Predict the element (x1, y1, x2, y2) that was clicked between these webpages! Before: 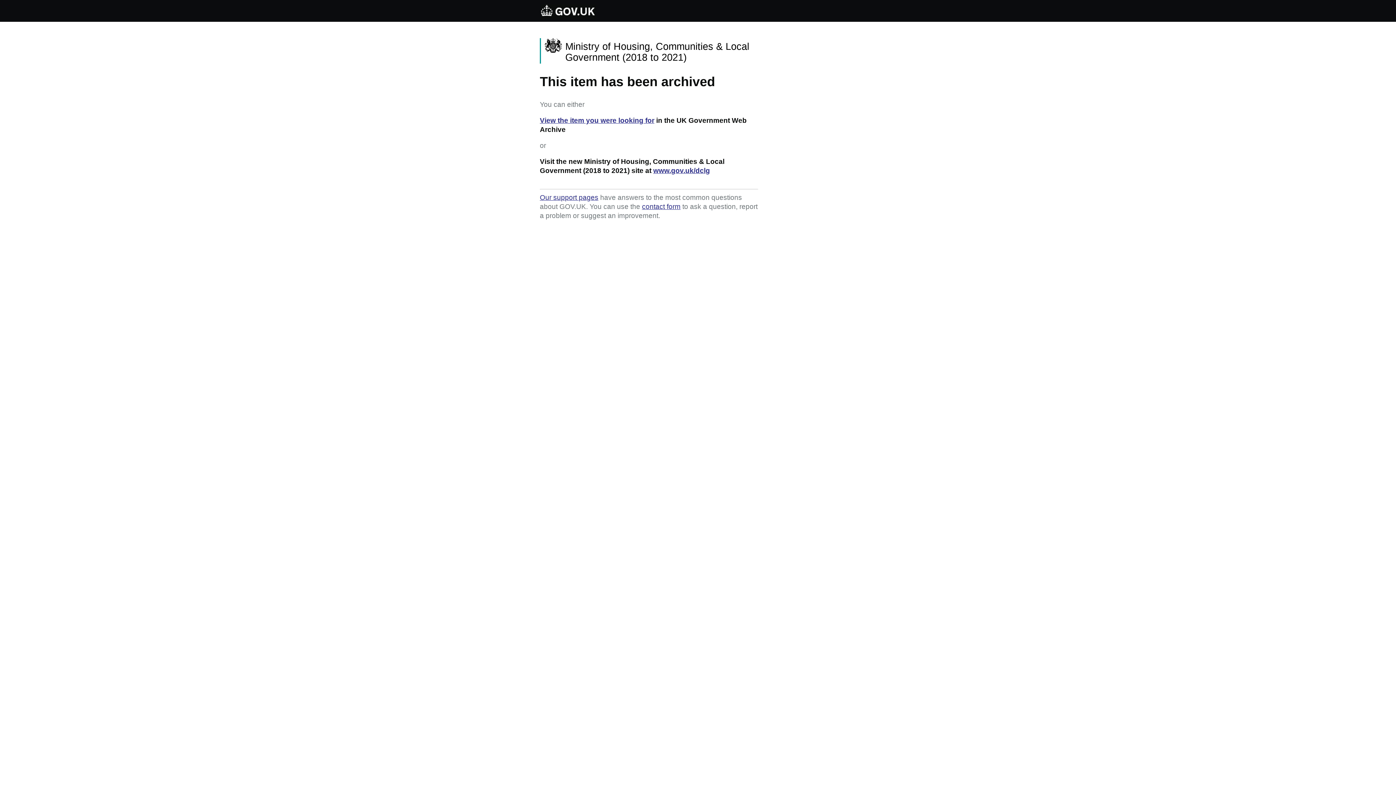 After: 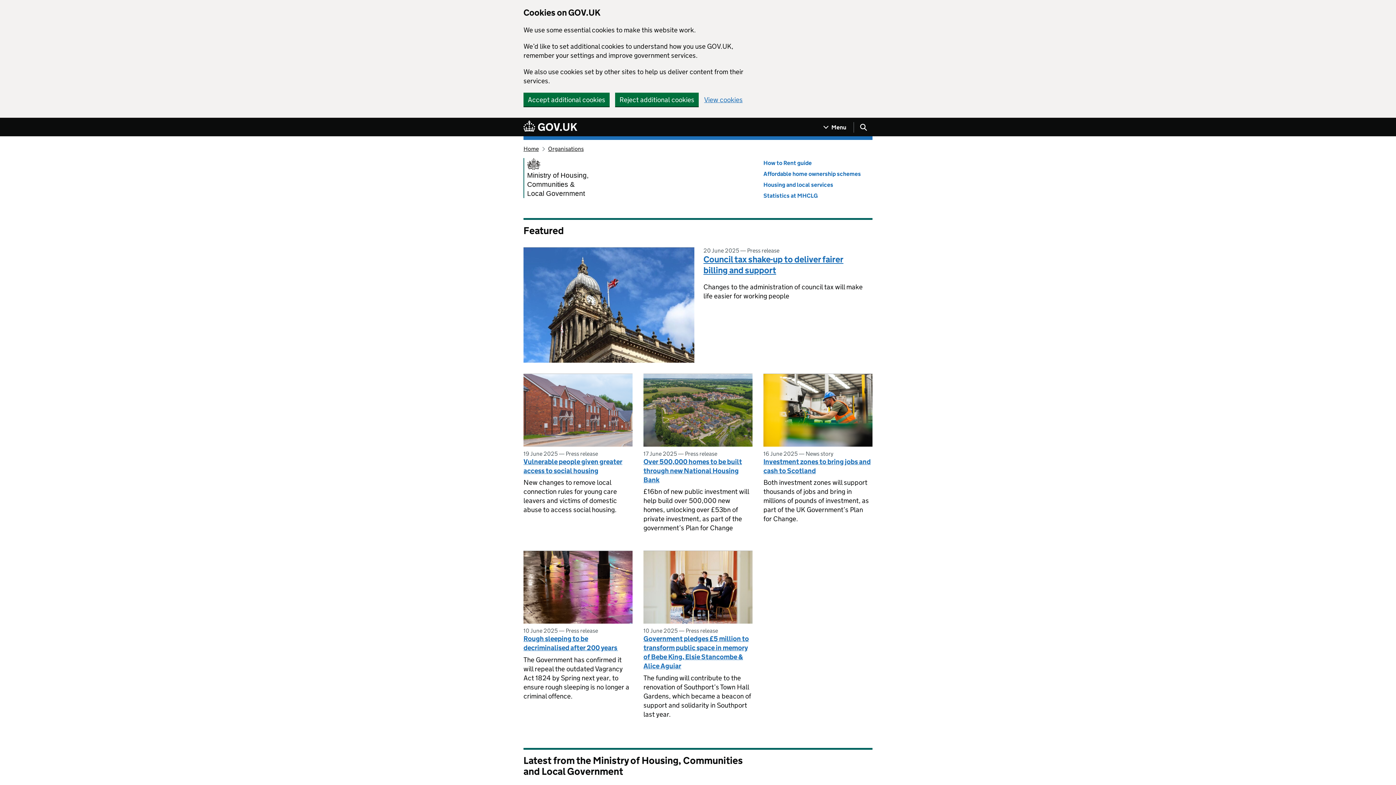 Action: bbox: (540, 38, 758, 63) label: Ministry of Housing, Communities & Local Government (2018 to 2021)